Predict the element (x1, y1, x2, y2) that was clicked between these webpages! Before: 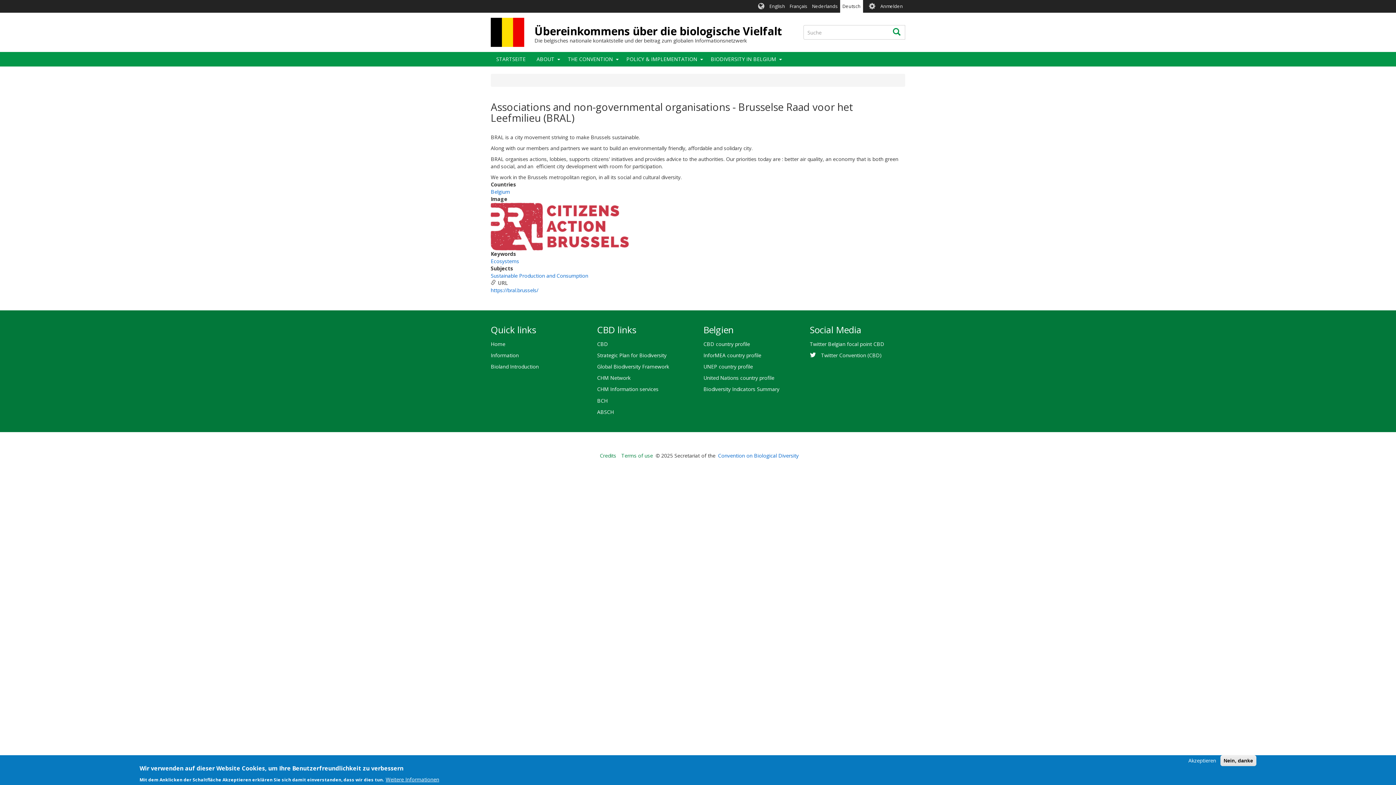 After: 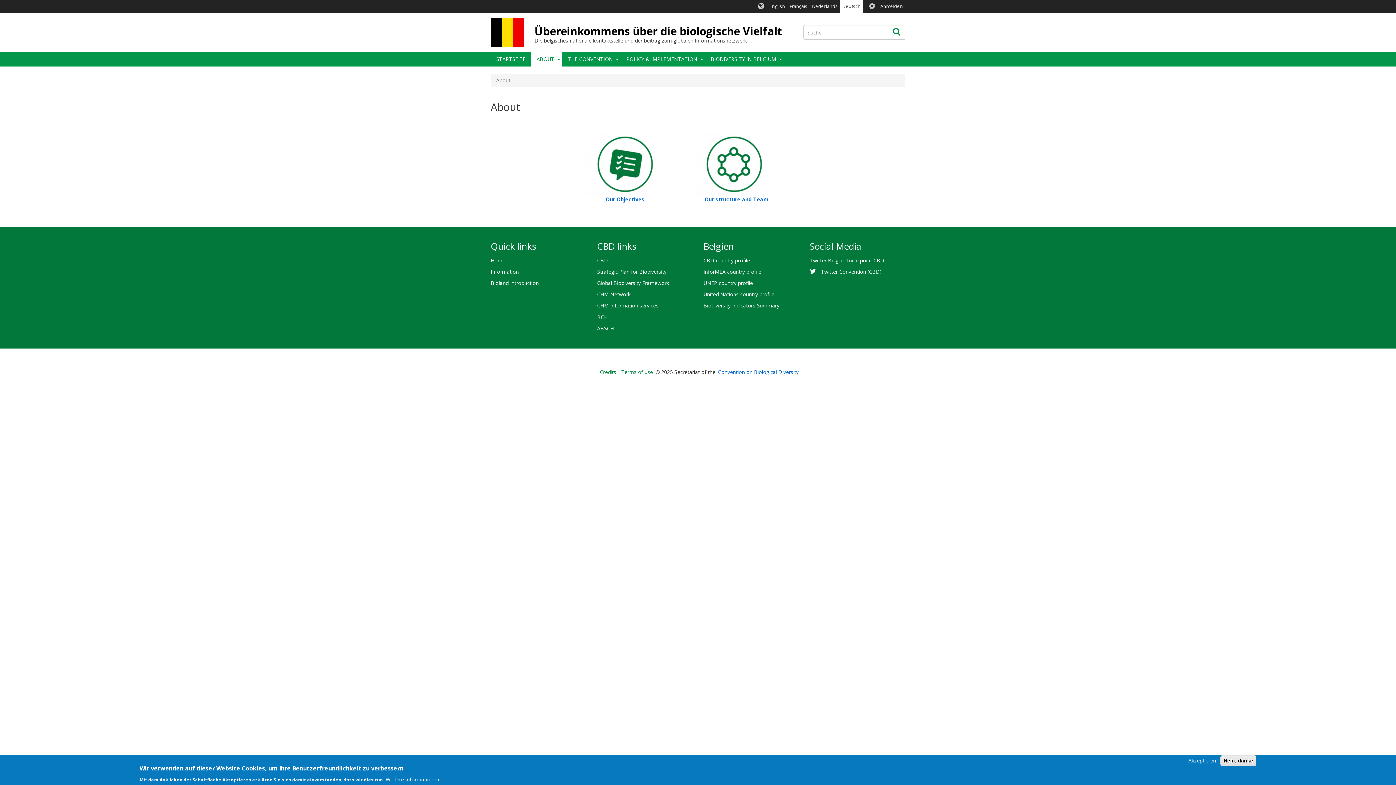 Action: bbox: (531, 52, 560, 66) label: ABOUT